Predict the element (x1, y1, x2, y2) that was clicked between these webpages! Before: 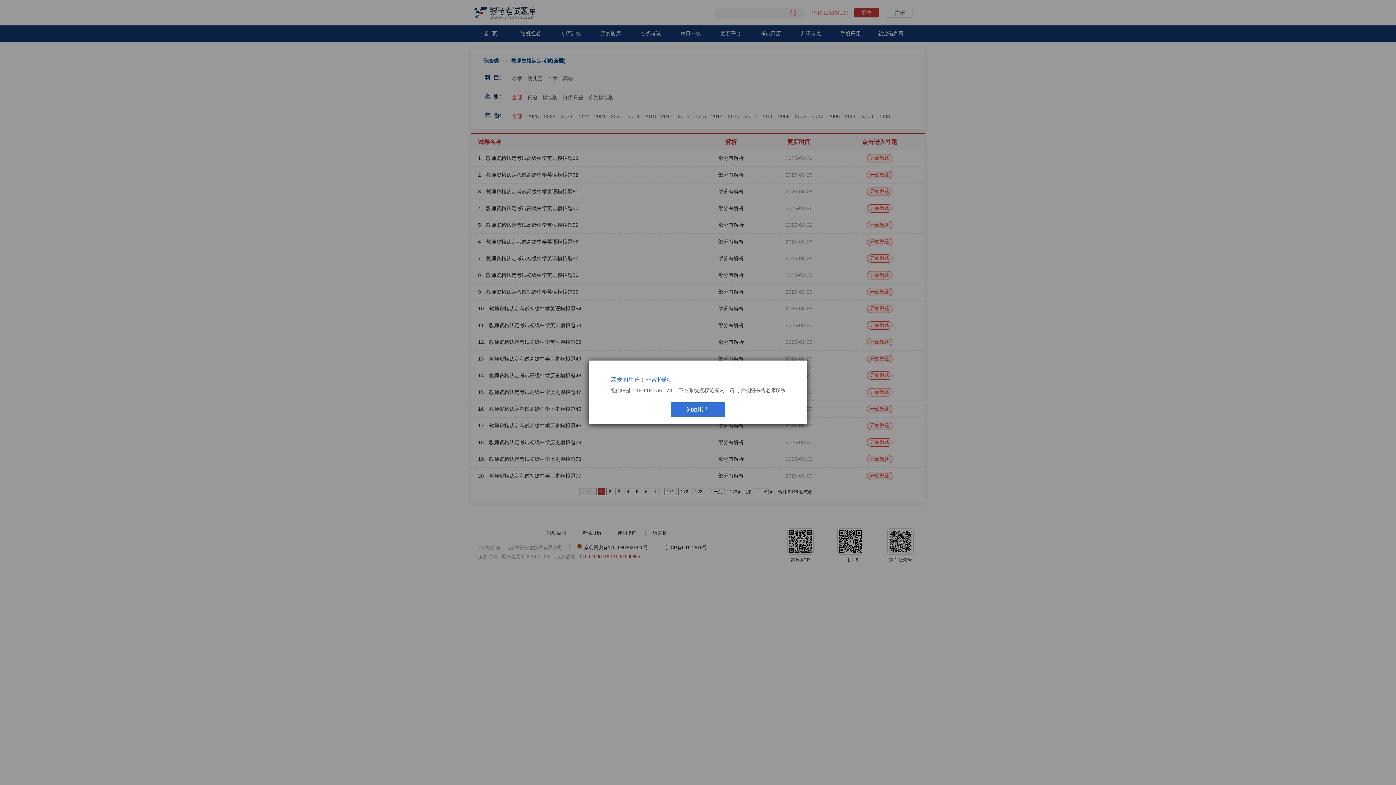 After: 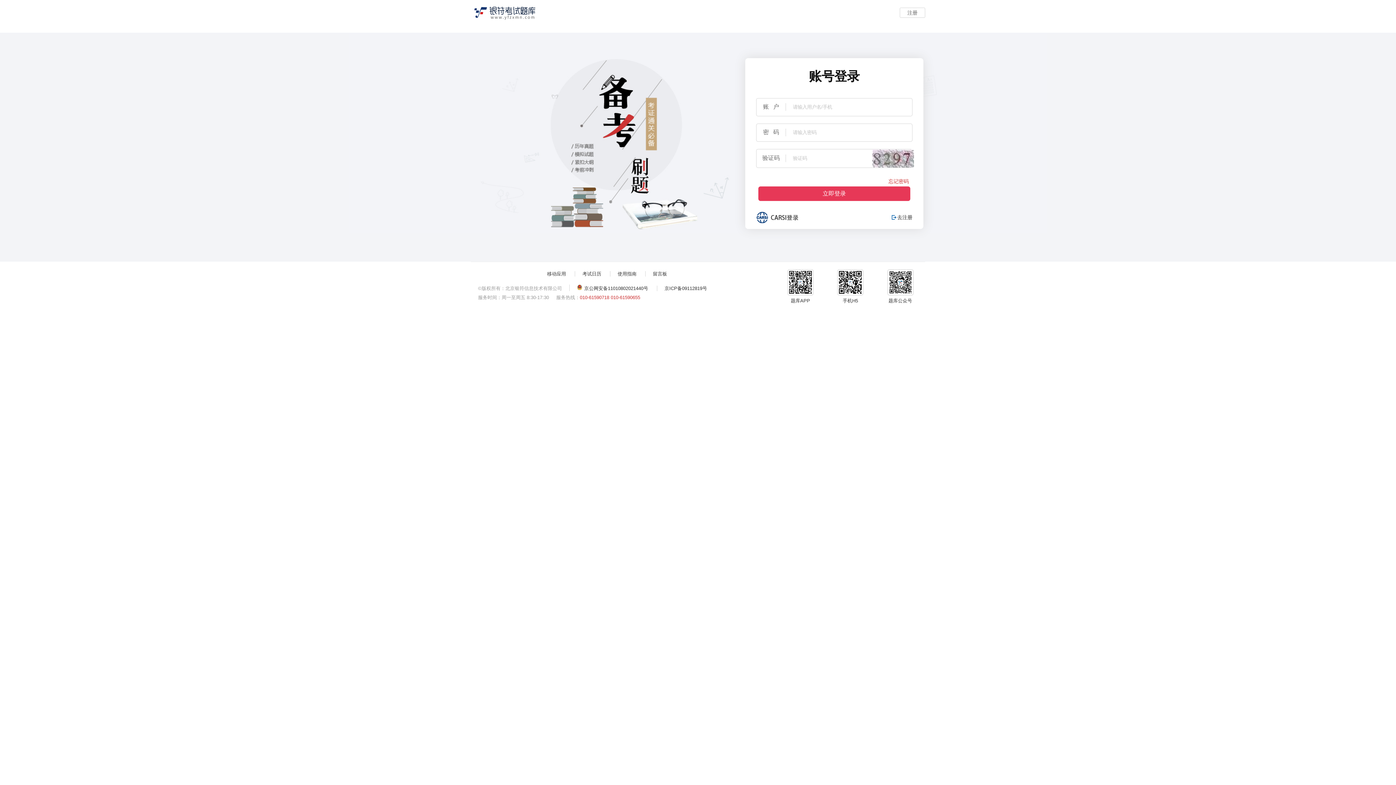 Action: bbox: (670, 402, 725, 417) label: 知道啦！